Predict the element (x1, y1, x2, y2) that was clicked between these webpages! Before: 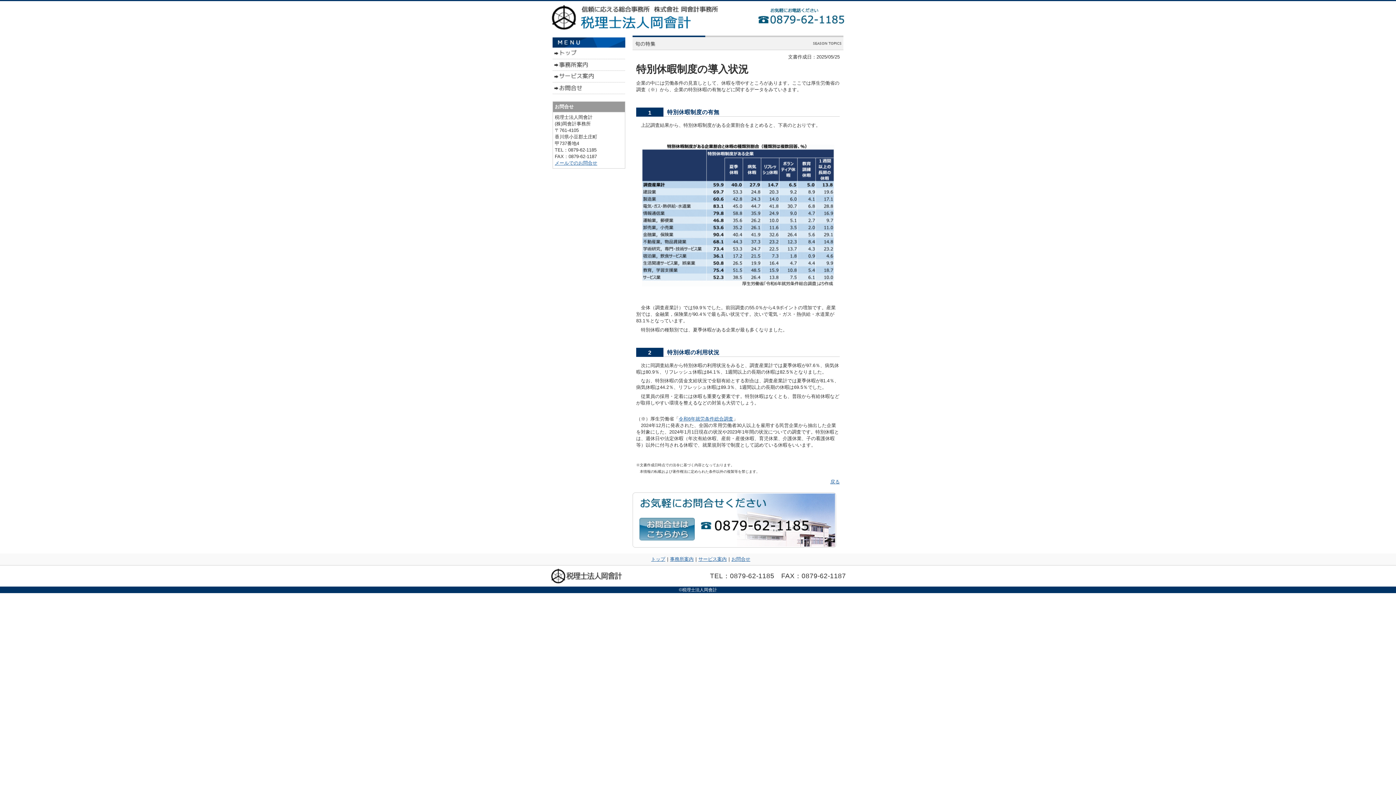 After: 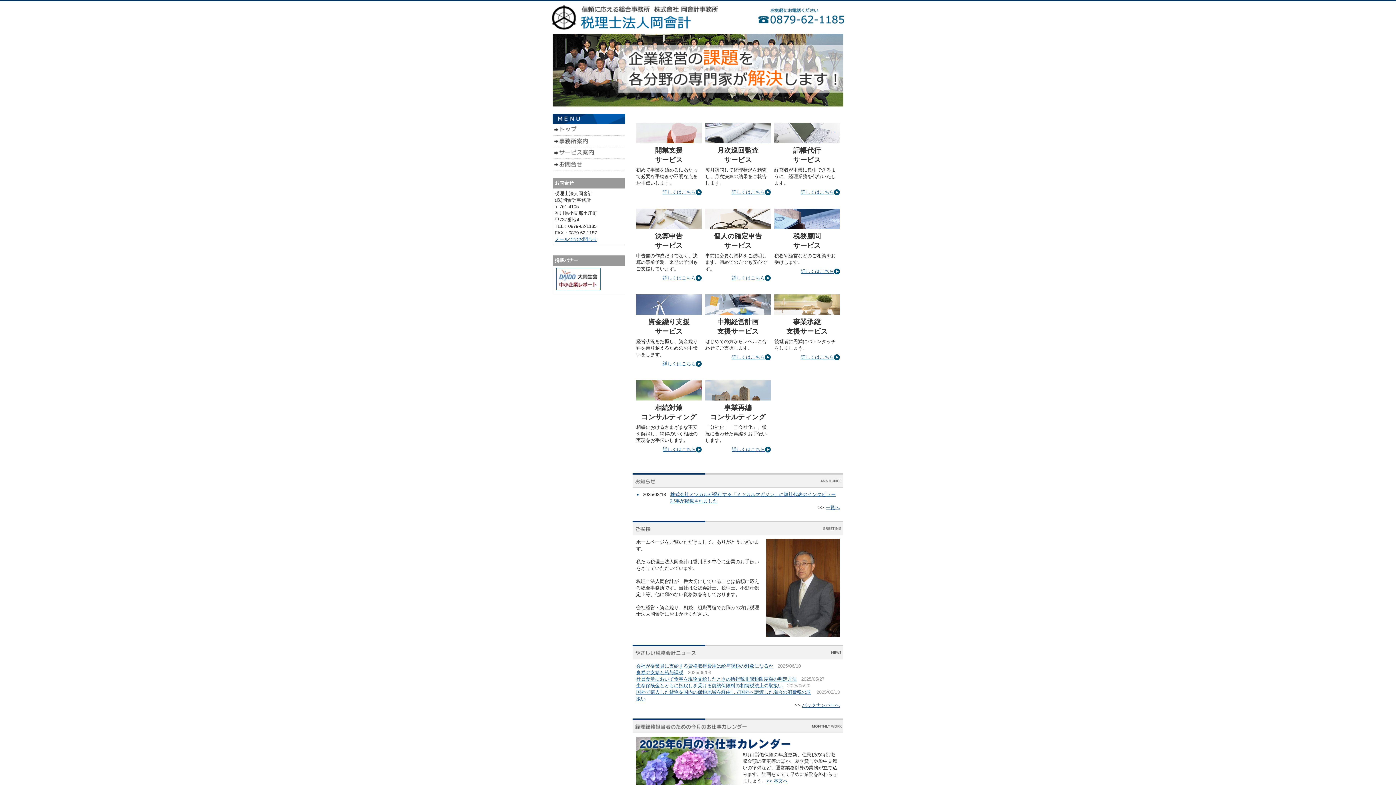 Action: label: トップ bbox: (651, 556, 665, 562)